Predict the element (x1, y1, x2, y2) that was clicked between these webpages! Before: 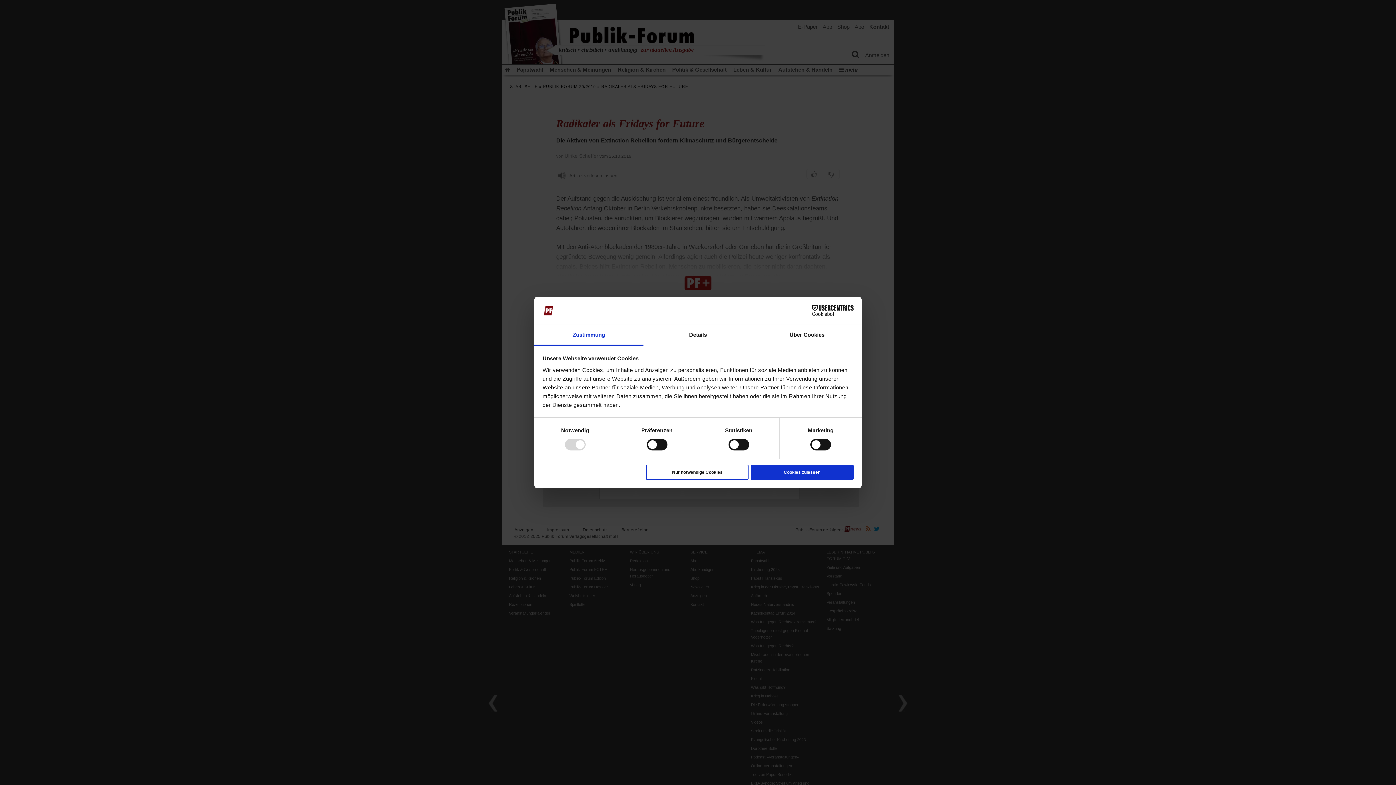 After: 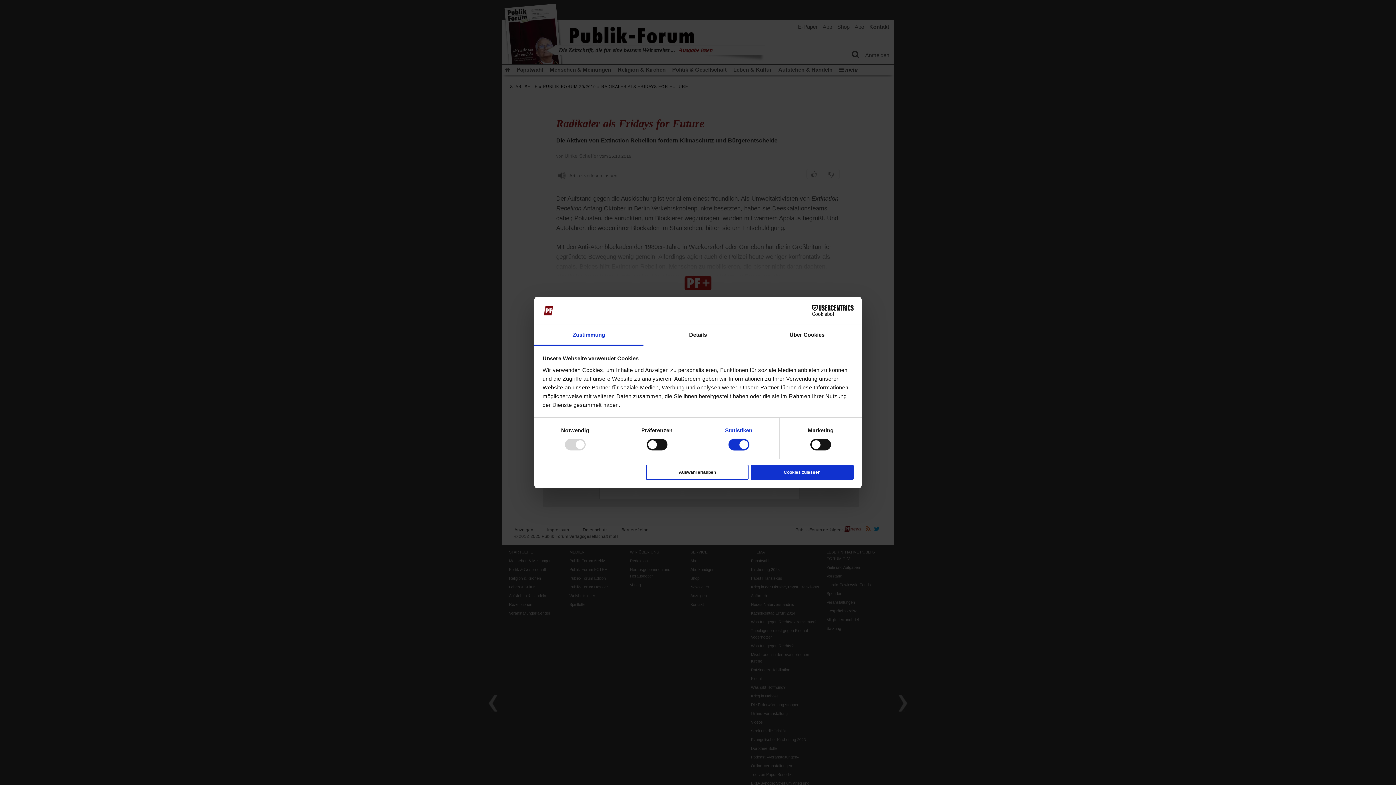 Action: label: Statistiken bbox: (725, 427, 752, 433)